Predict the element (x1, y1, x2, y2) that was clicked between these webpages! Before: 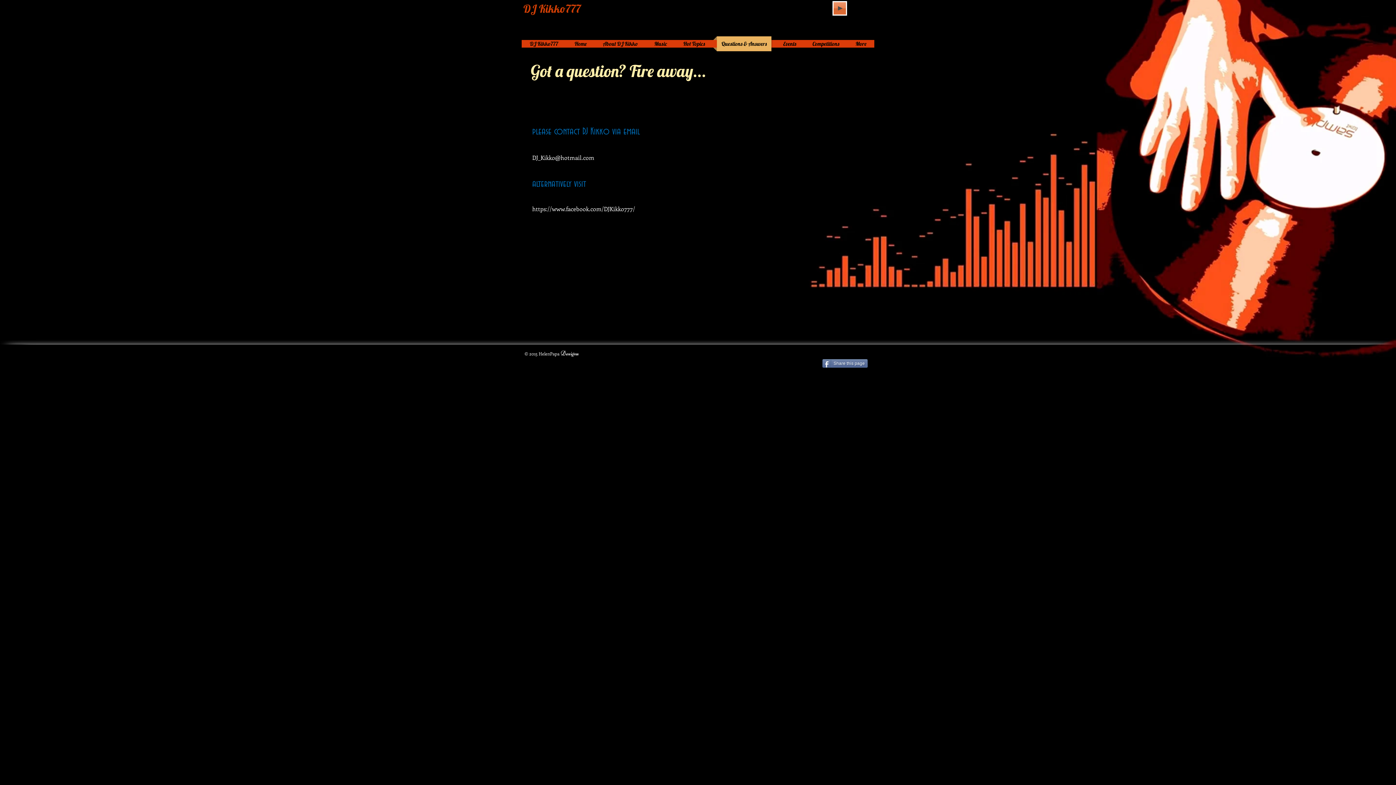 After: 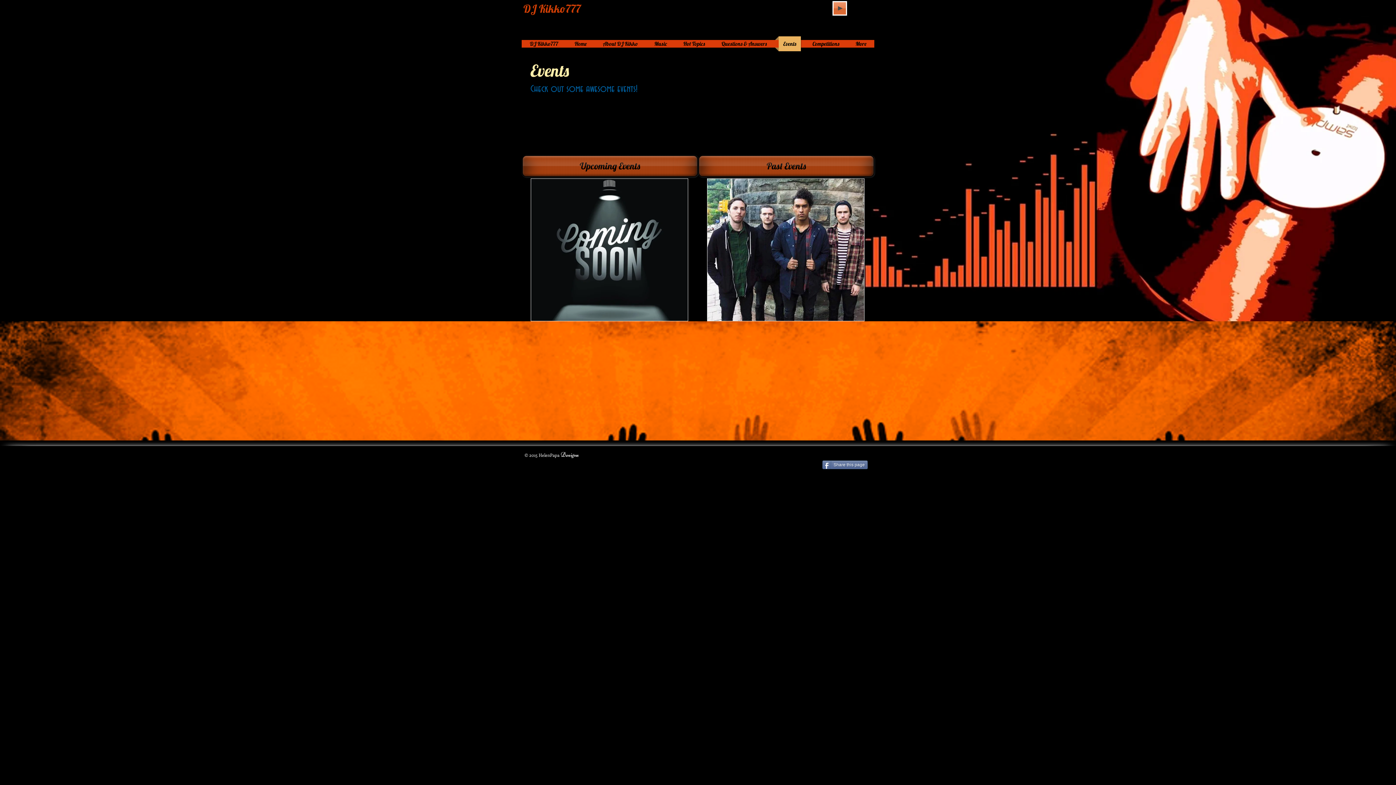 Action: bbox: (775, 36, 804, 51) label: Events